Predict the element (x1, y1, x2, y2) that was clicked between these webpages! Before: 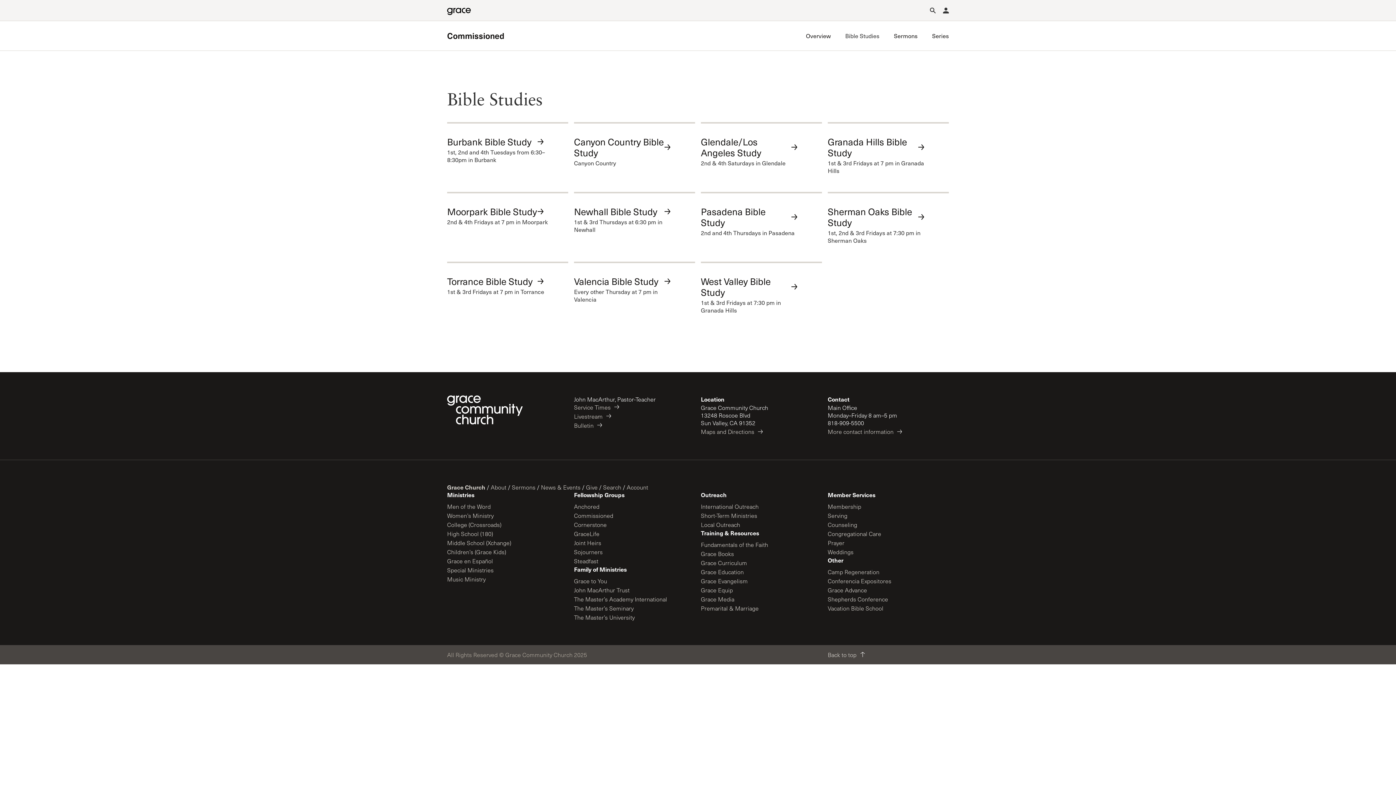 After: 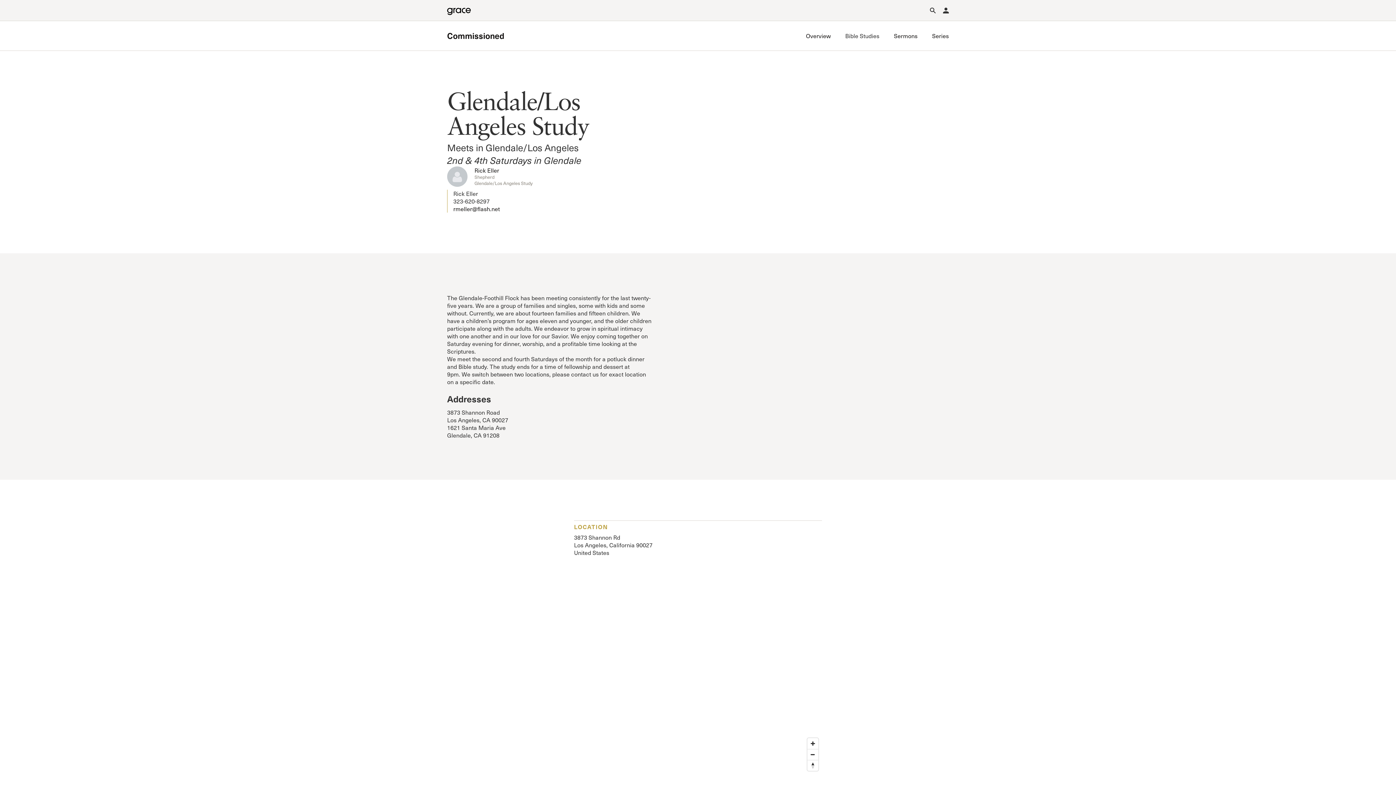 Action: bbox: (701, 135, 804, 159) label: Glendale/Los Angeles Study